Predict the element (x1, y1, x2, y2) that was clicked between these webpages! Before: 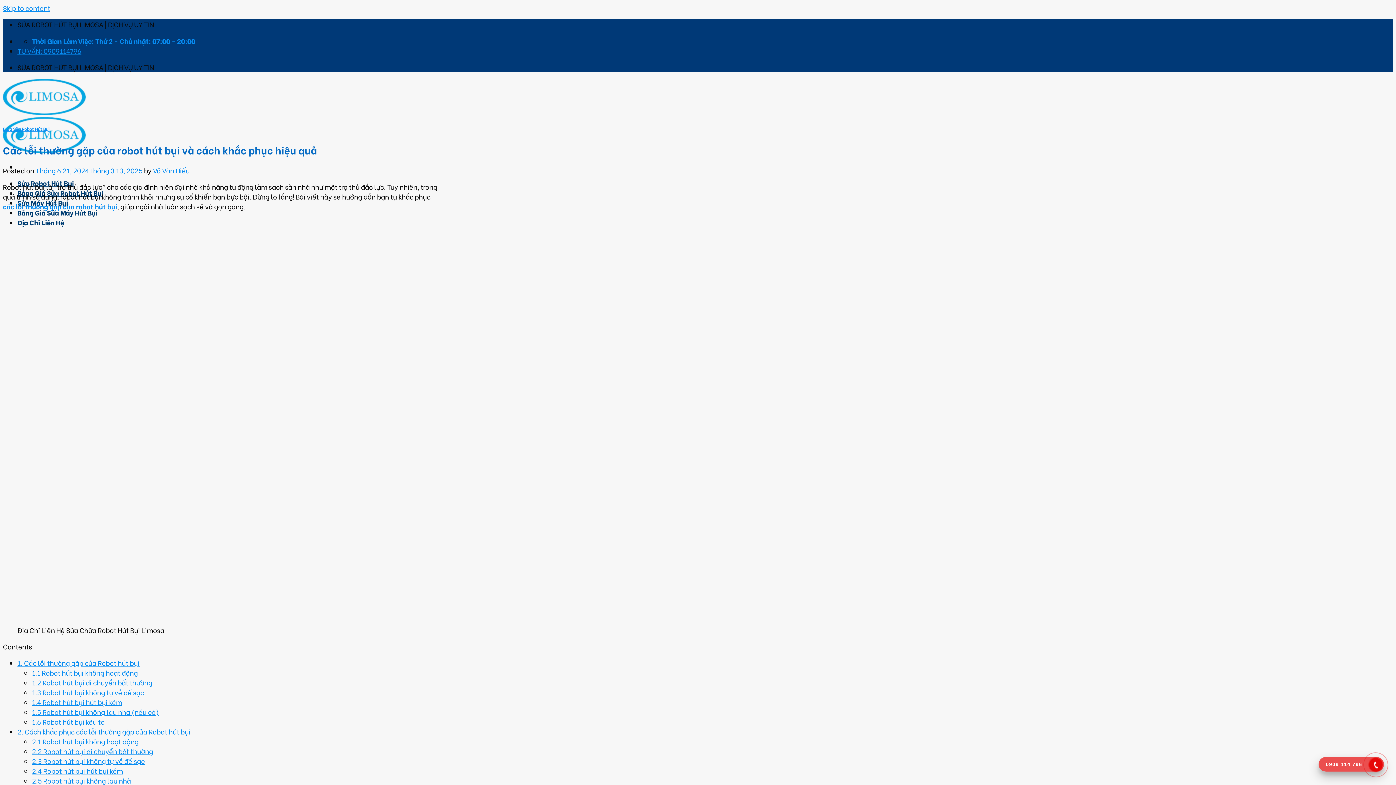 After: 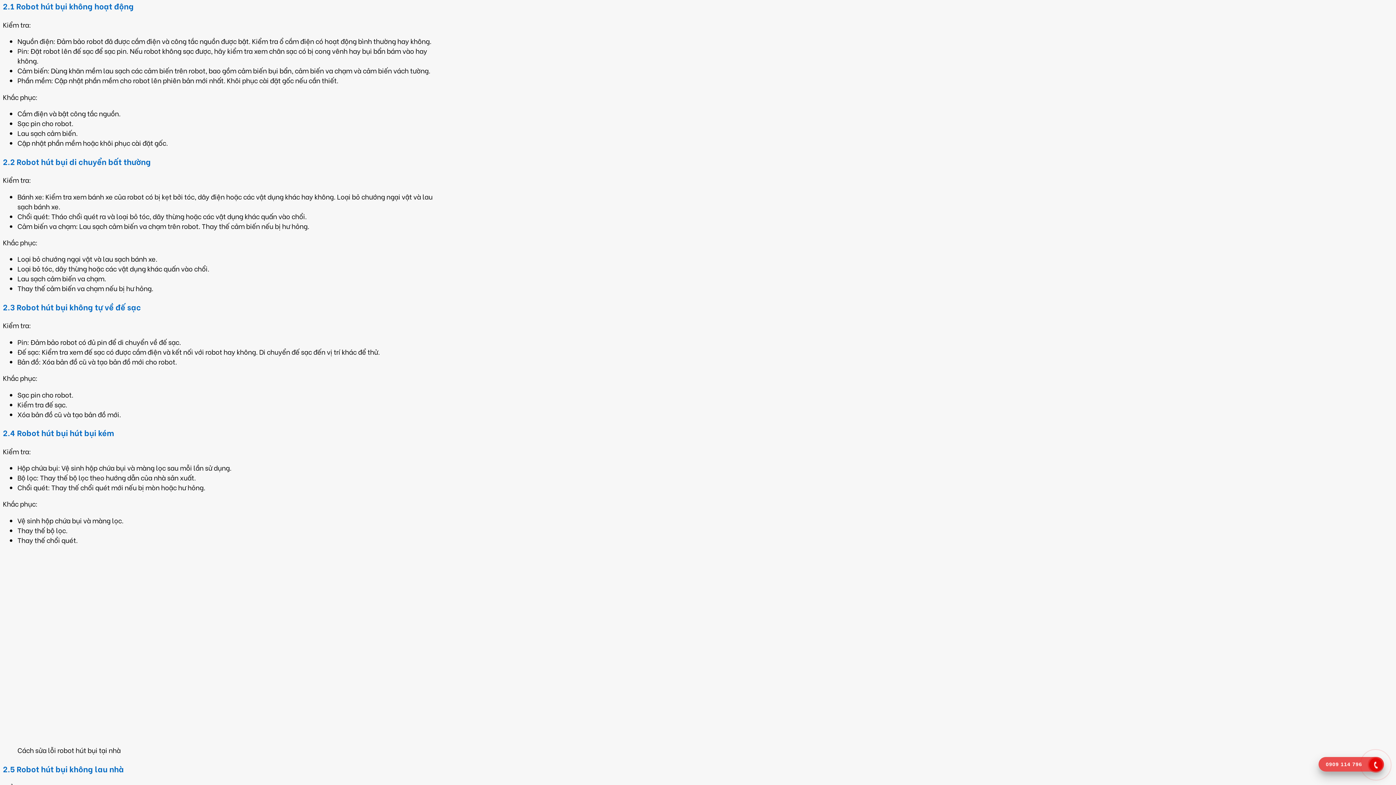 Action: label: 2.1 Robot hút bụi không hoạt động bbox: (32, 736, 138, 746)